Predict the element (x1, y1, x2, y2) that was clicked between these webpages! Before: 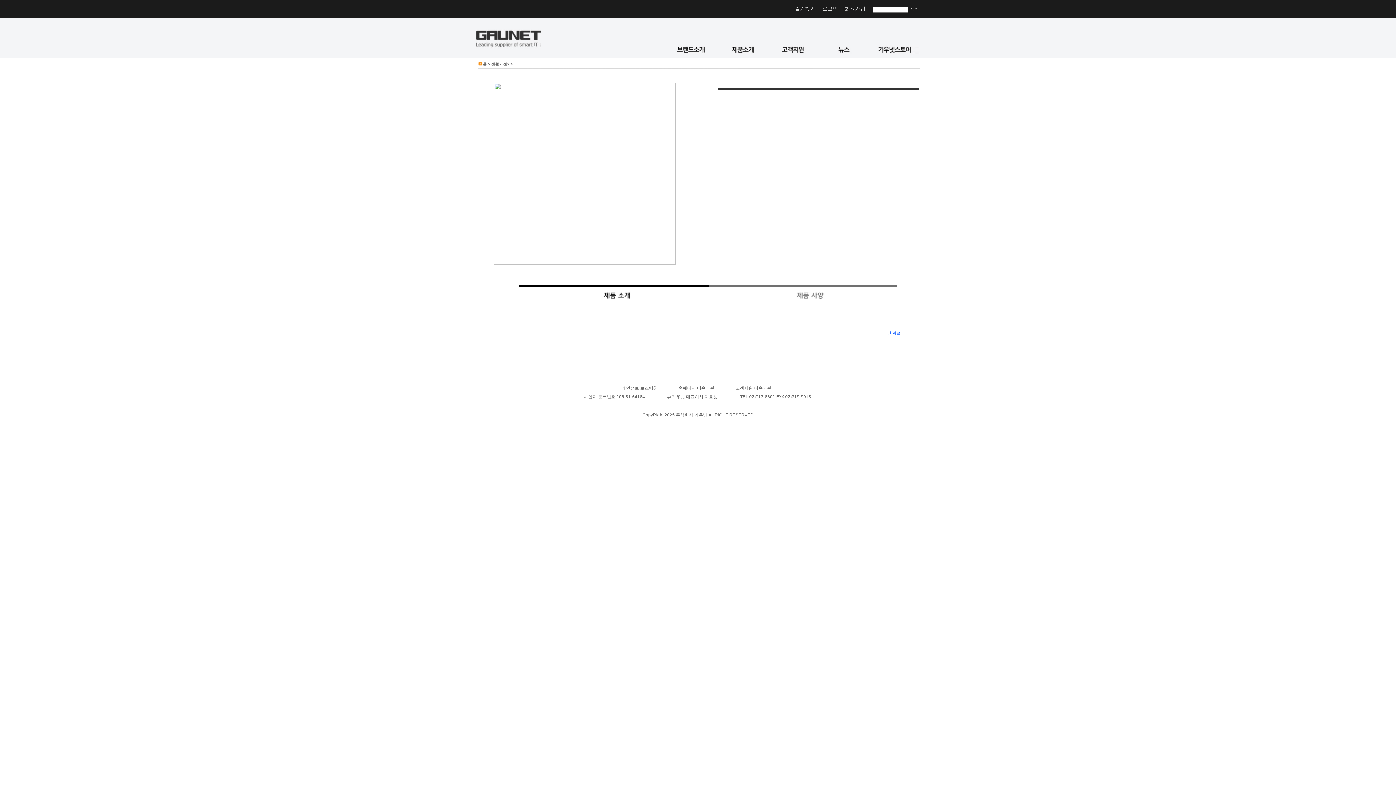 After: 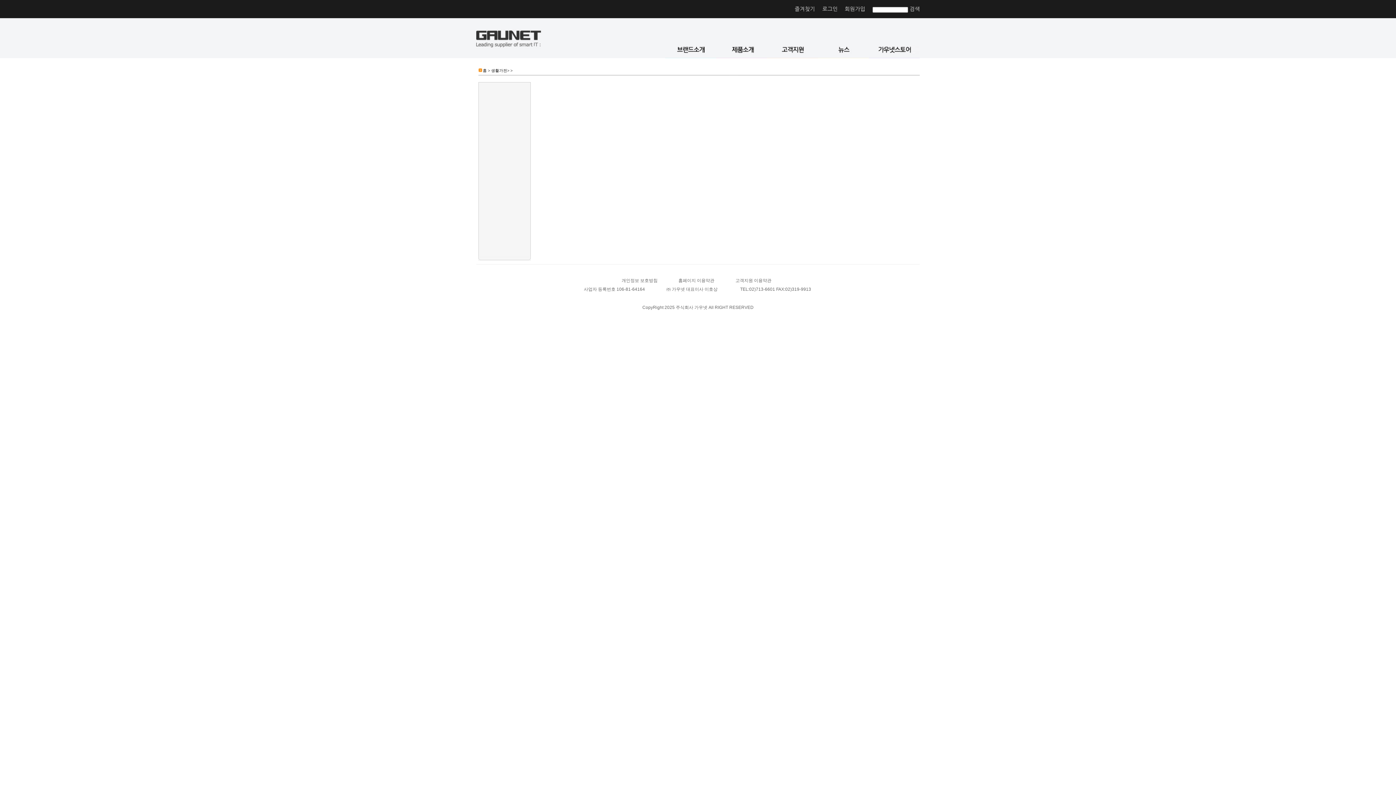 Action: label: 생활가전 bbox: (491, 61, 507, 66)